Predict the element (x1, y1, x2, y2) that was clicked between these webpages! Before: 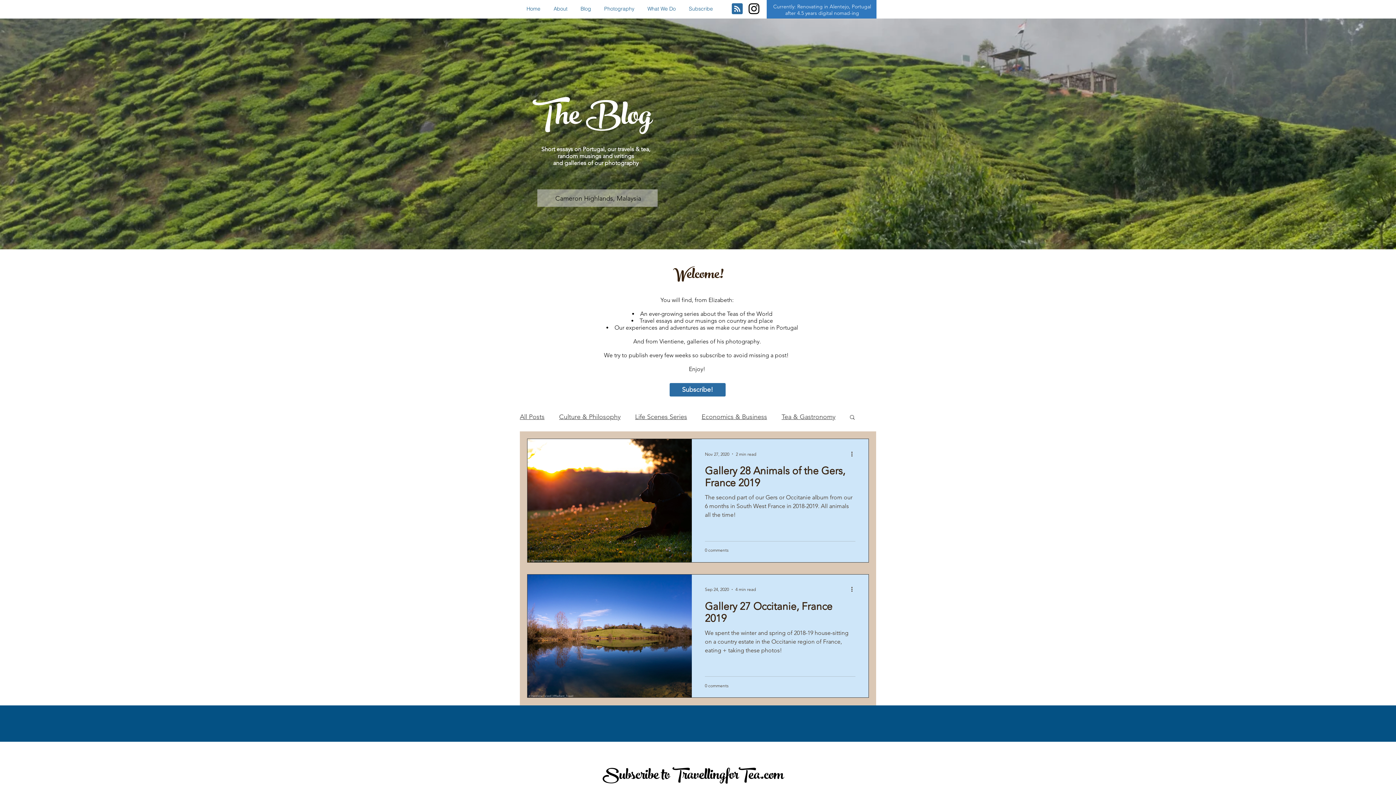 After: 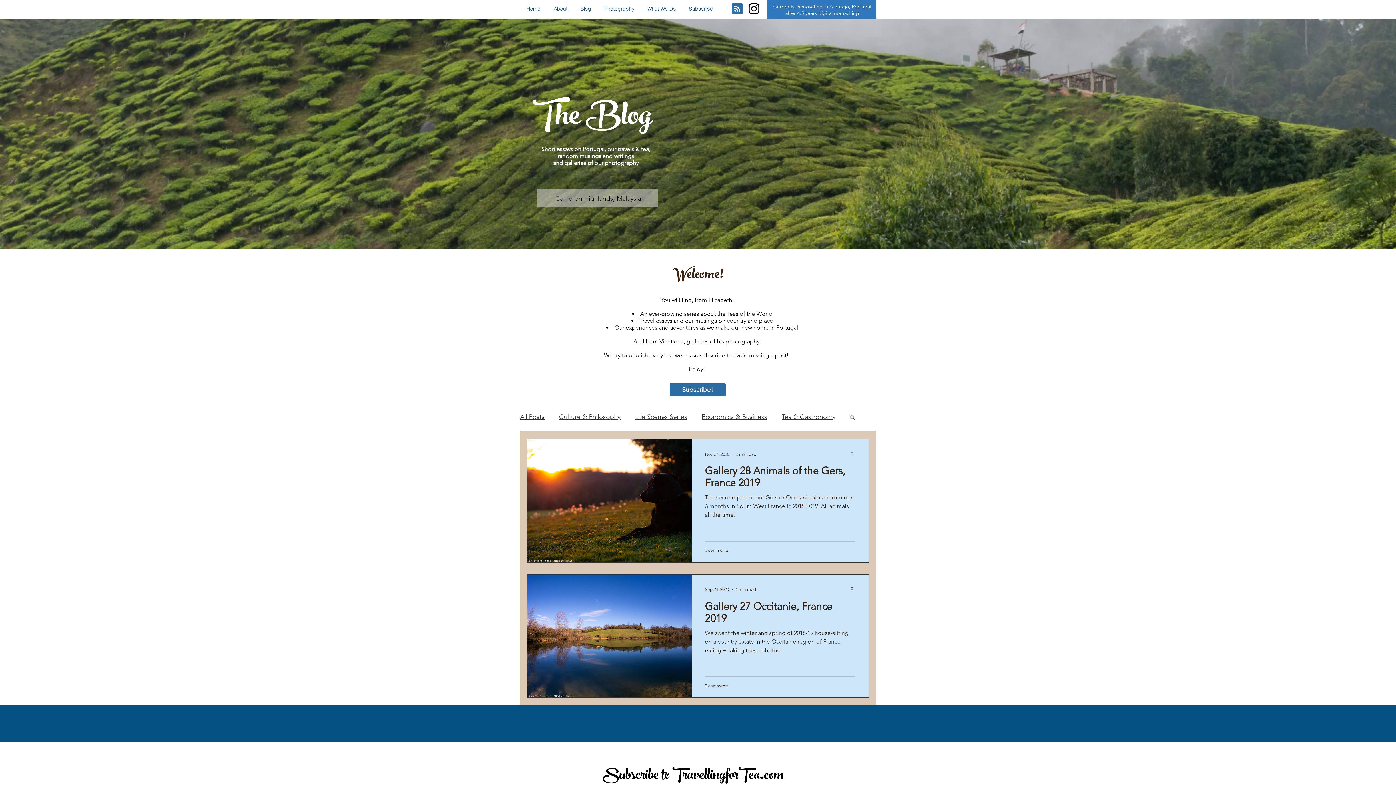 Action: label: Black Instagram Icon bbox: (746, 1, 761, 16)